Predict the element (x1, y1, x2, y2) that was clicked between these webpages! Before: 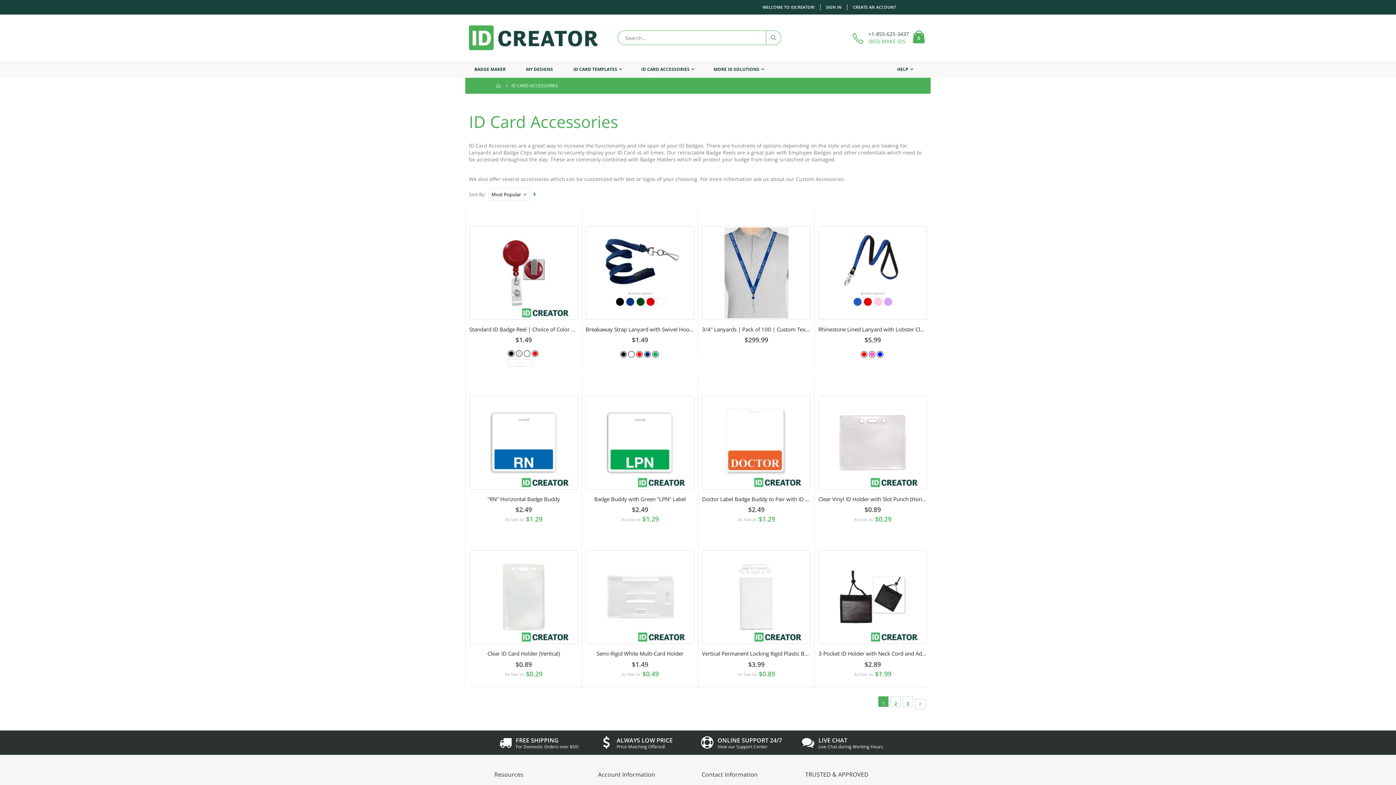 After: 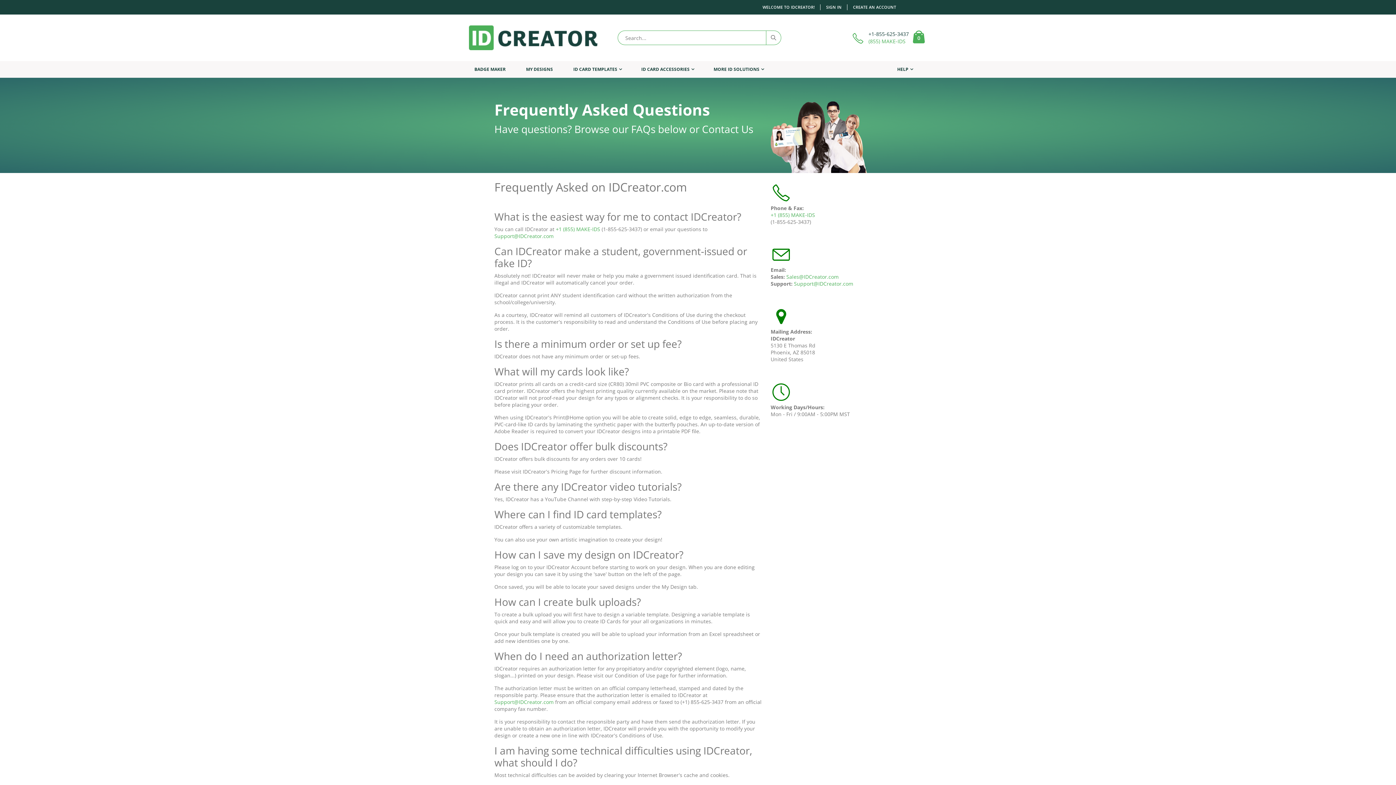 Action: bbox: (500, 624, 511, 630) label: FAQs